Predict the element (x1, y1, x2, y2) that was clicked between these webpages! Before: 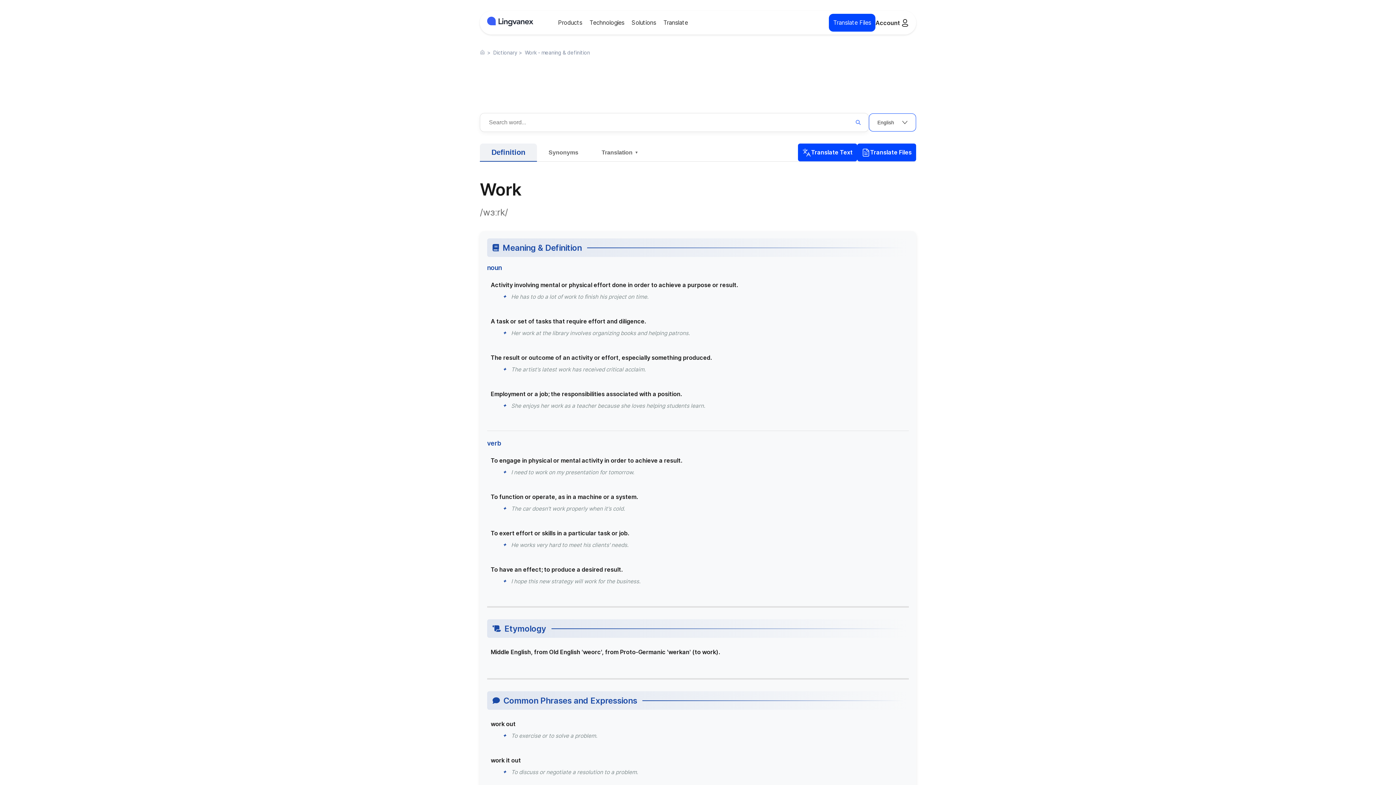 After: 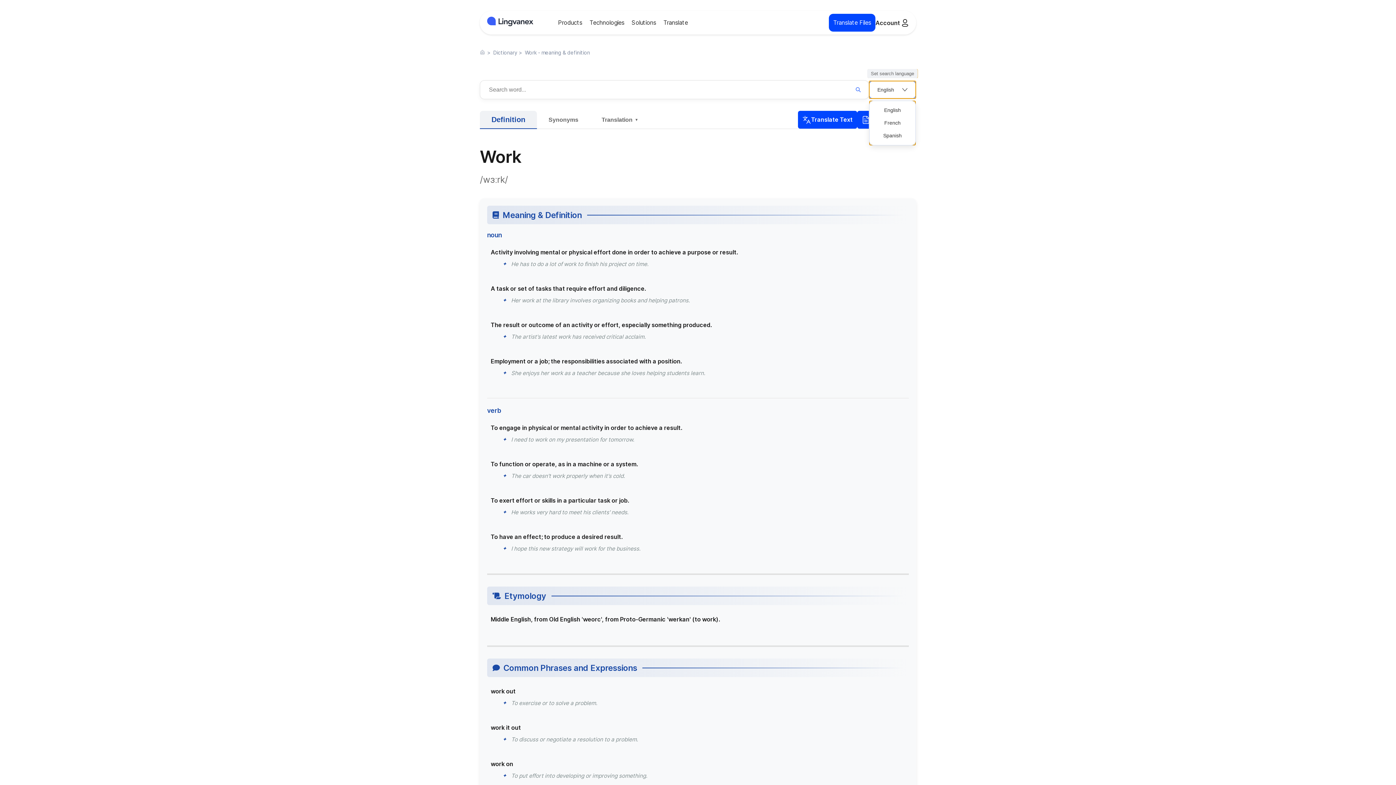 Action: bbox: (869, 113, 916, 131) label: English